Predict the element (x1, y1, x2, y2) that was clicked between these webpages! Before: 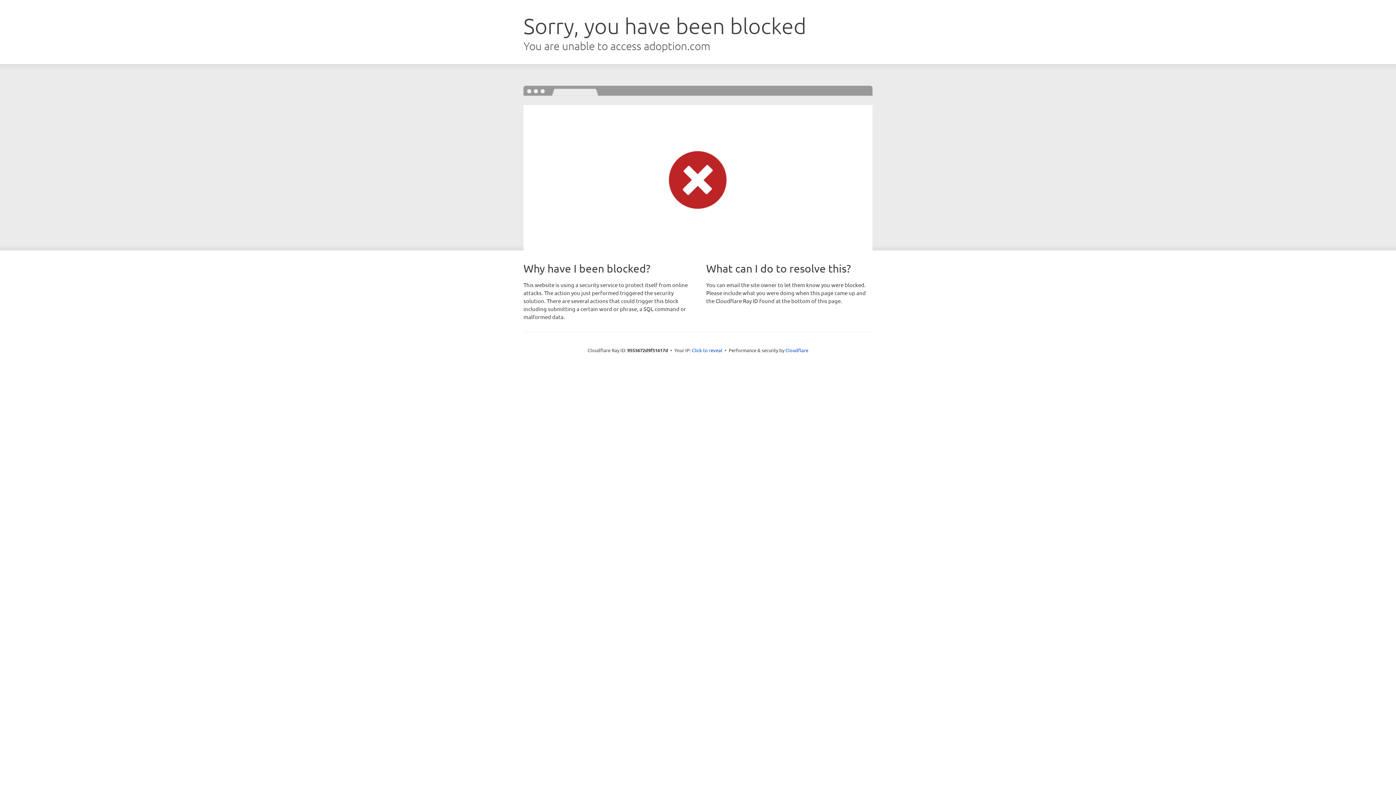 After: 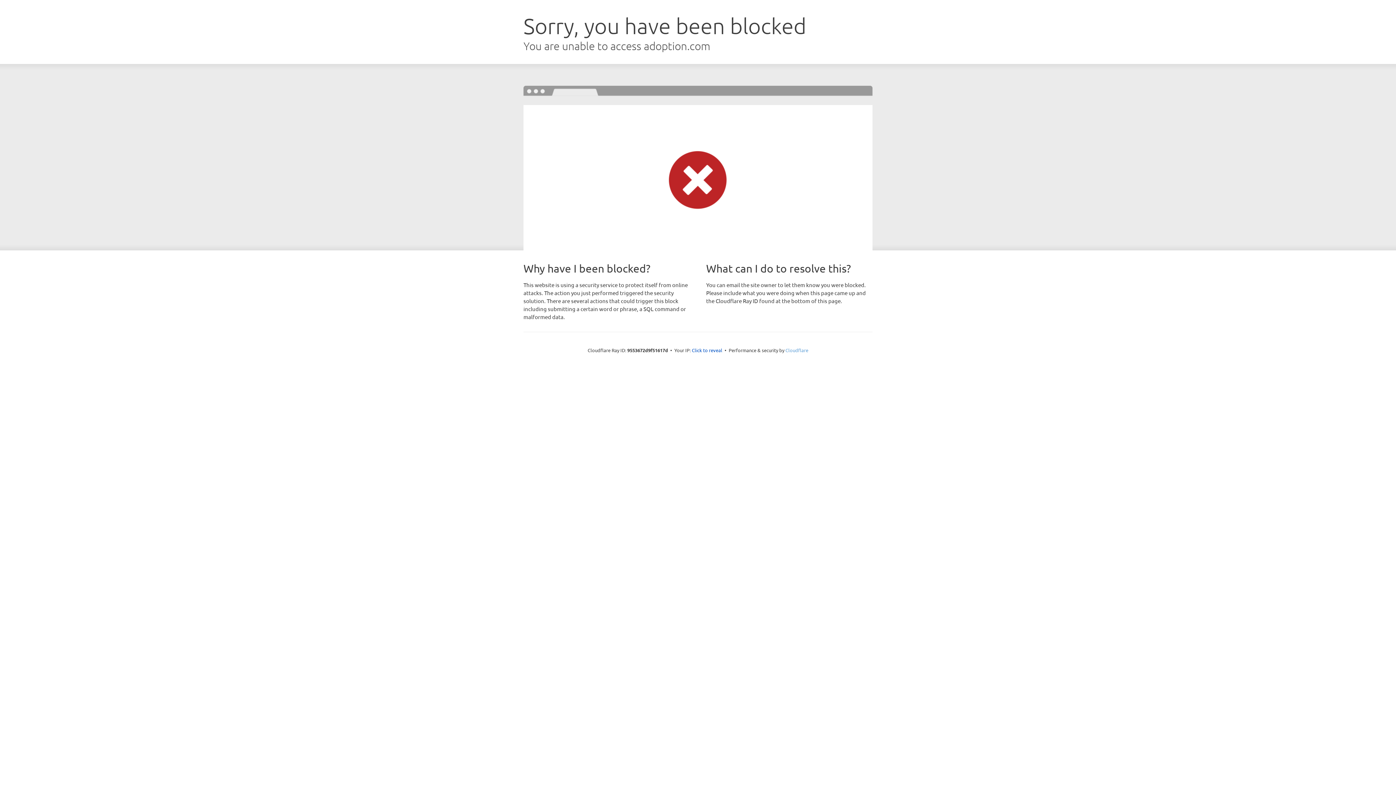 Action: bbox: (785, 347, 808, 353) label: Cloudflare